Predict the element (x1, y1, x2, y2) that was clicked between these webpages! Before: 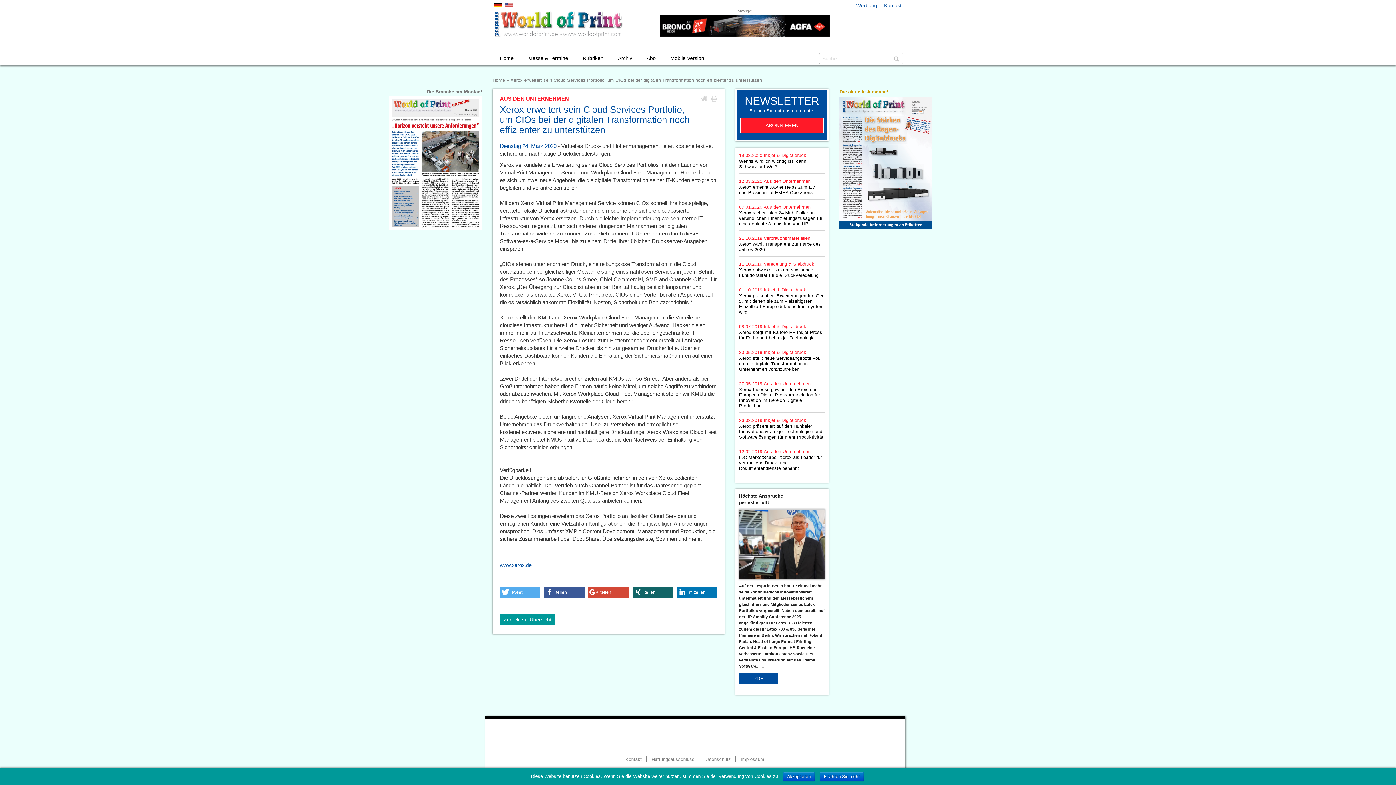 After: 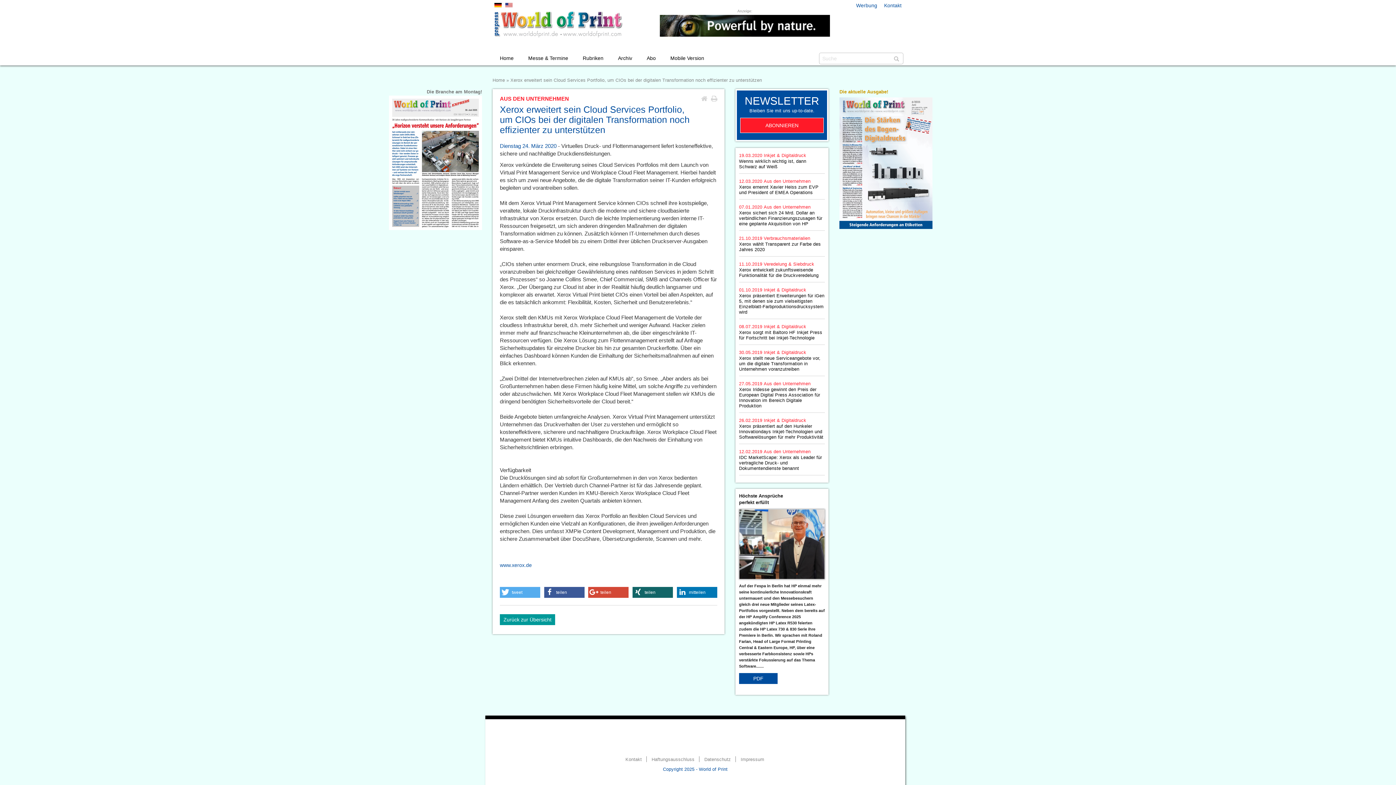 Action: bbox: (783, 772, 815, 781) label: Akzeptieren